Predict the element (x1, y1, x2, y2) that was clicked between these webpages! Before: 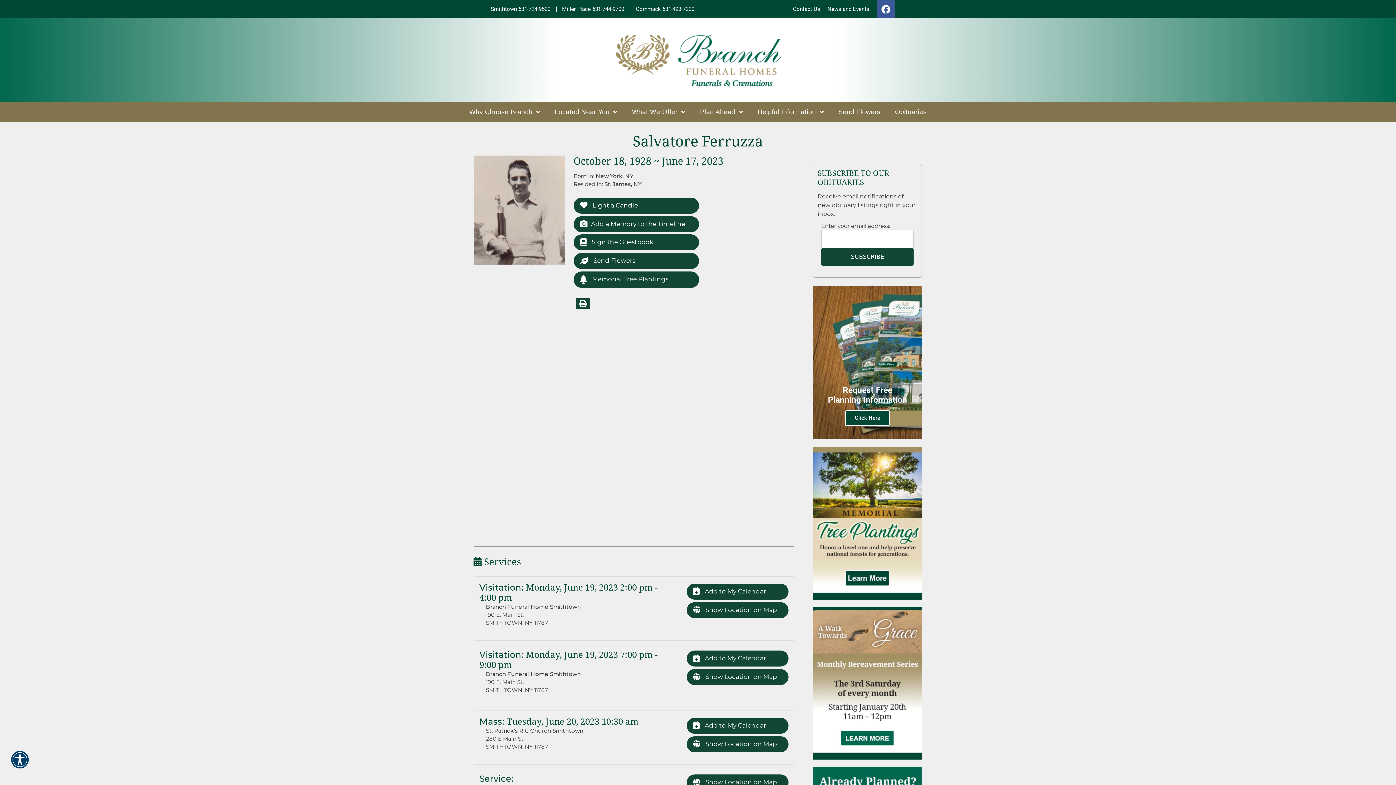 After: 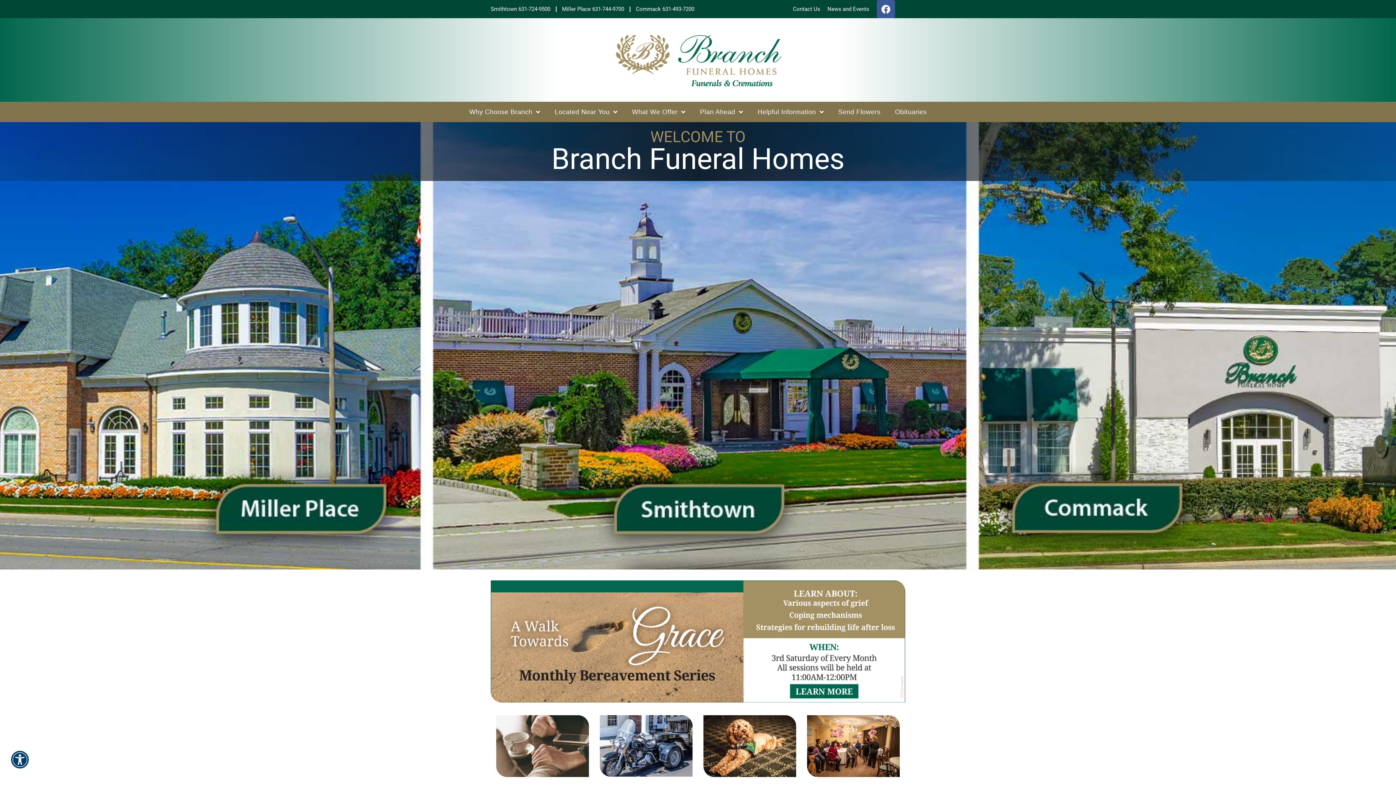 Action: bbox: (603, 21, 792, 98)